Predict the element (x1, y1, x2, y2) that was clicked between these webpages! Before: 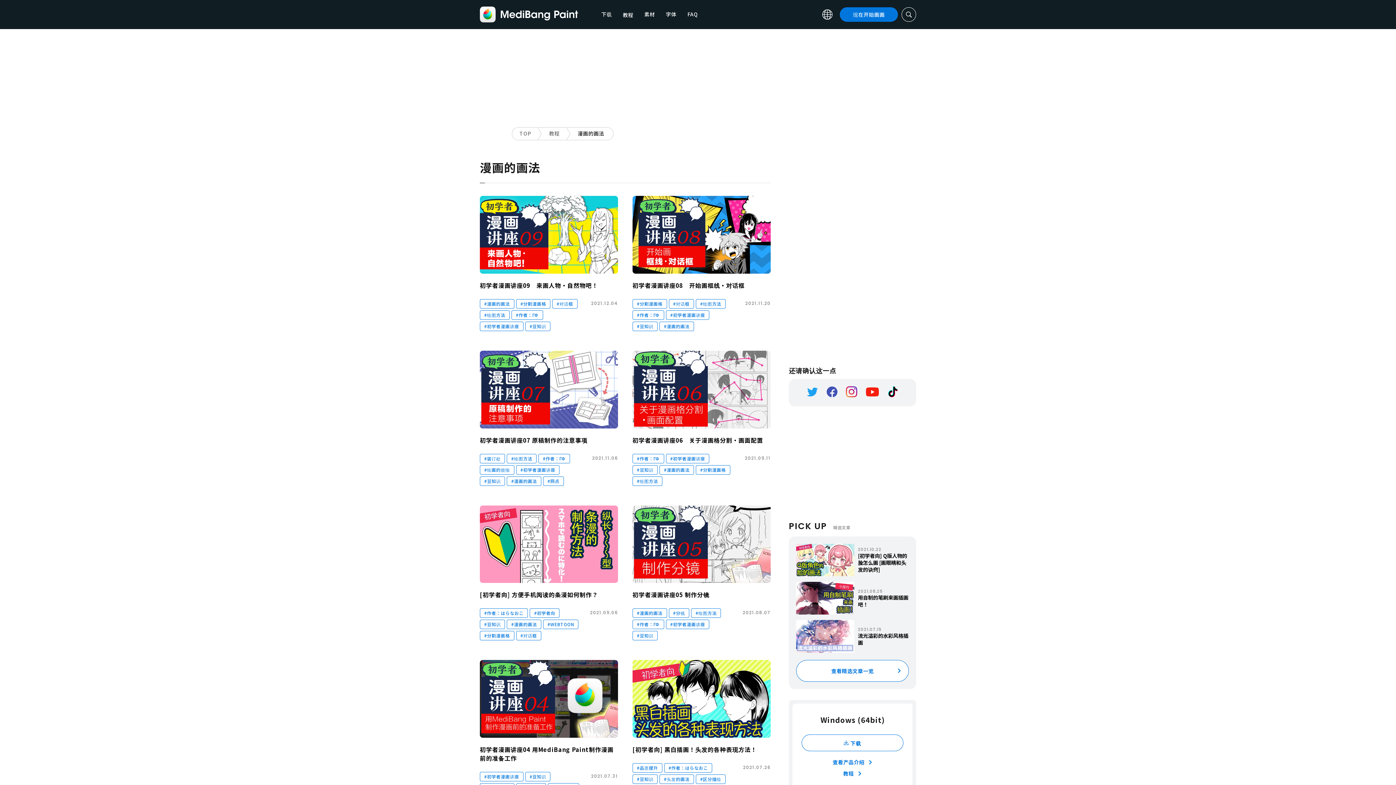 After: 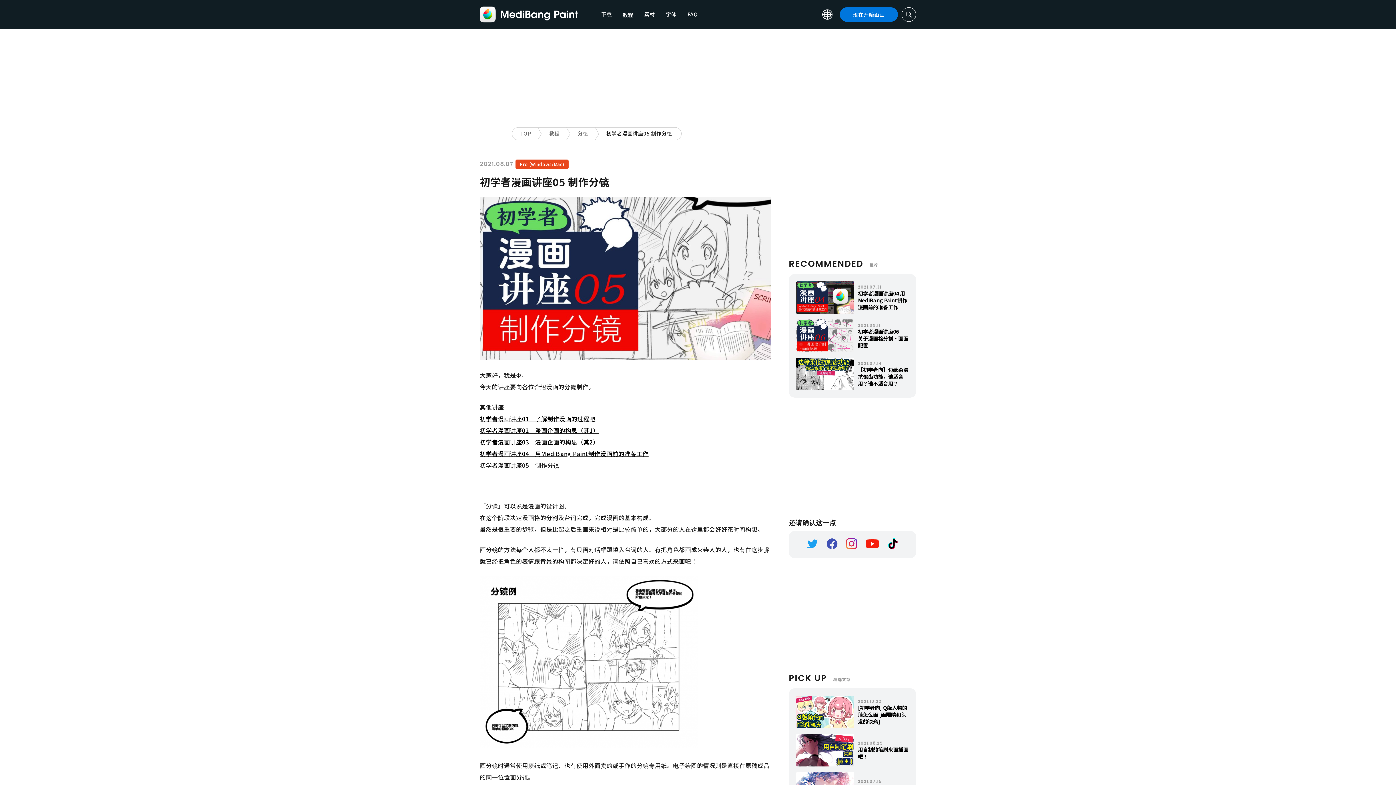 Action: bbox: (632, 505, 770, 583)